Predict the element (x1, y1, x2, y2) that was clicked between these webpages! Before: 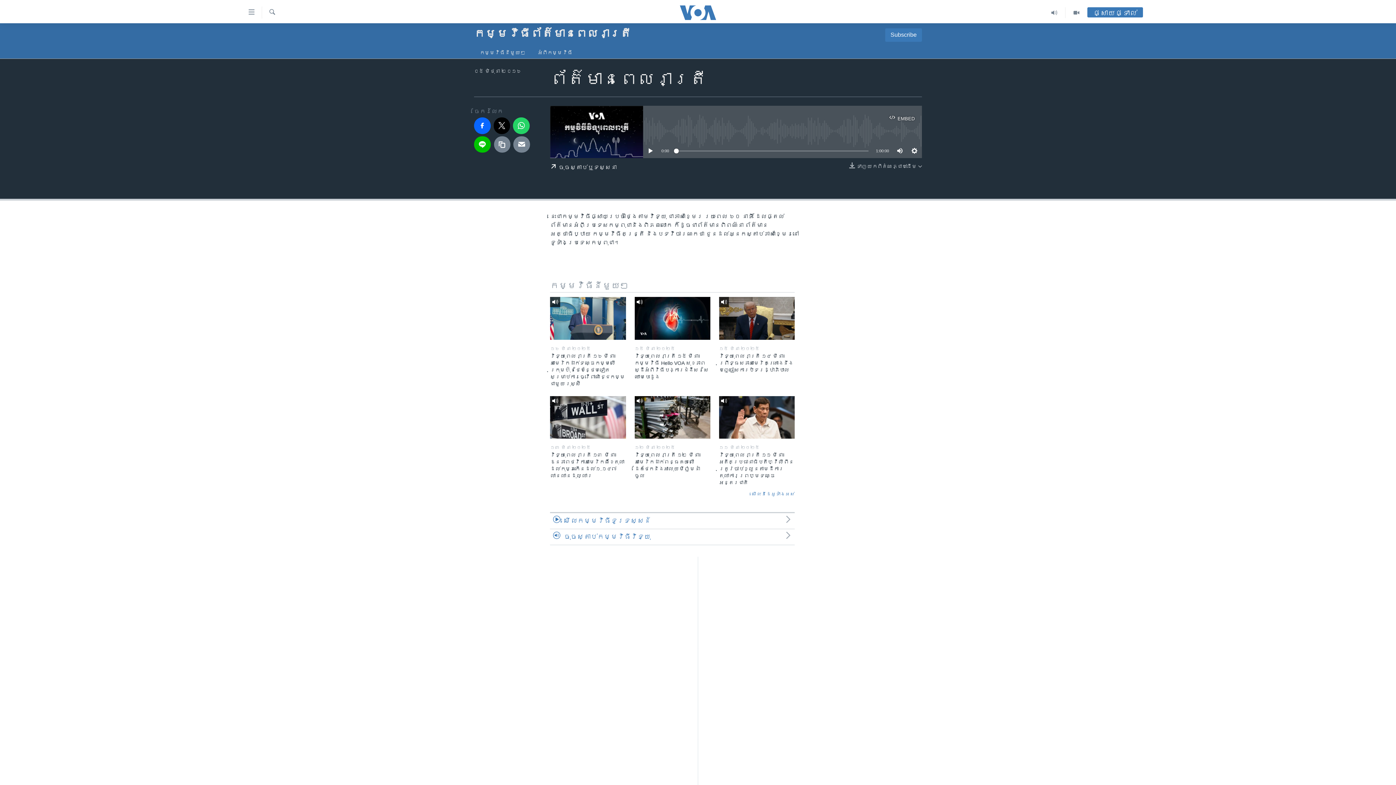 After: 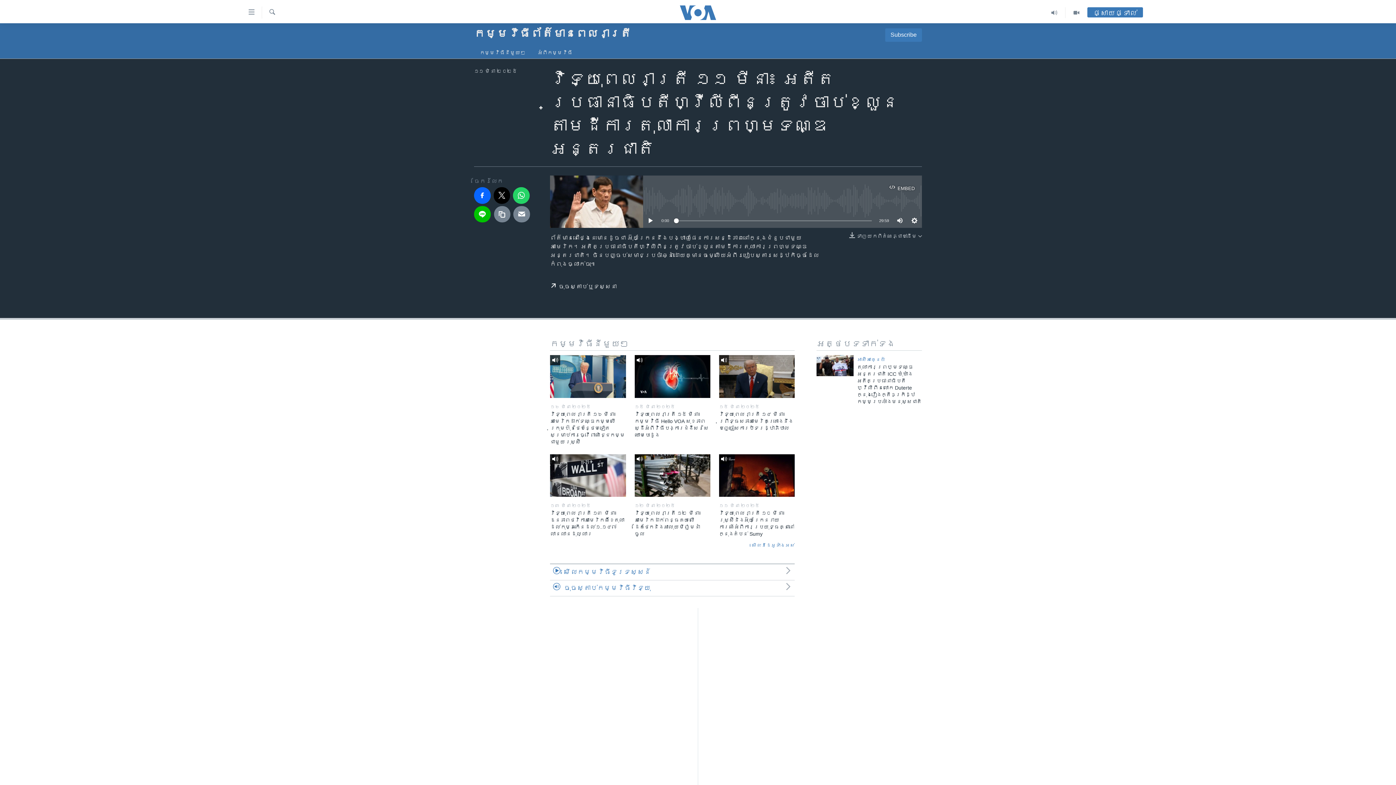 Action: bbox: (719, 451, 794, 490) label: វិទ្យុពេលរាត្រី ១១ មីនា៖ អតីត​ប្រធានាធិបតីហ្វីលីពីន​ត្រូវ​ចាប់ខ្លួនតាមដីការ​តុលាការ​ព្រហ្មទណ្ឌ​អន្តរជាតិ